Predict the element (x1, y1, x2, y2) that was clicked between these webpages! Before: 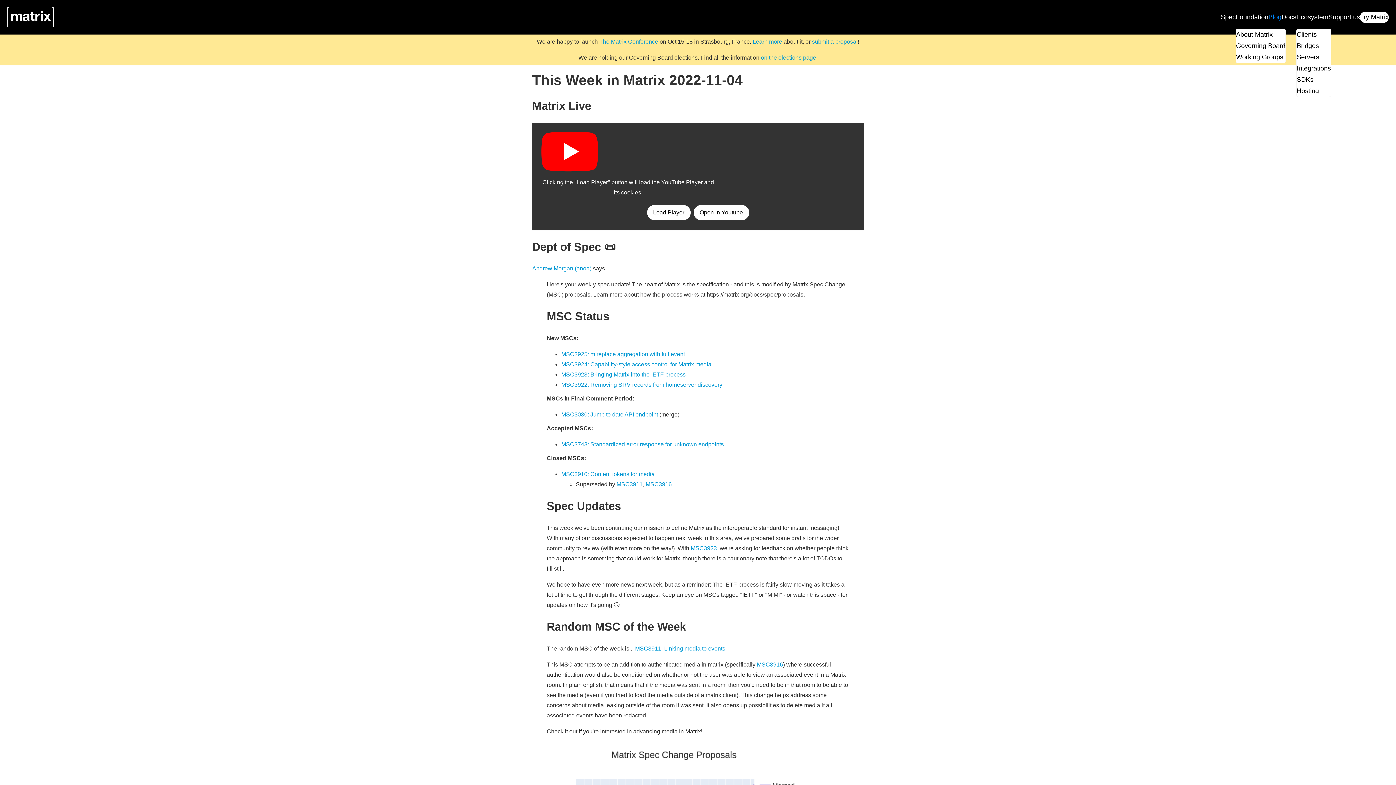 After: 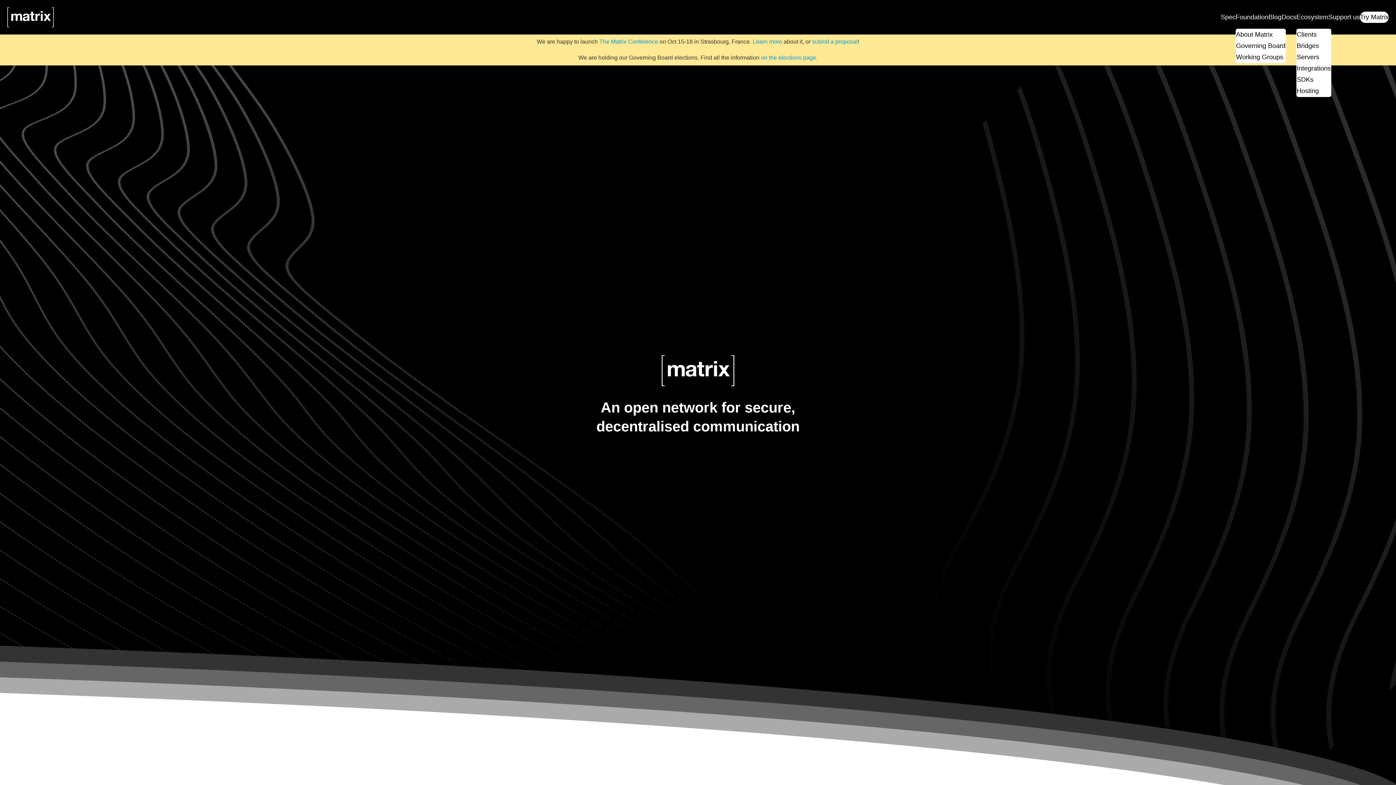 Action: bbox: (7, 7, 53, 27)